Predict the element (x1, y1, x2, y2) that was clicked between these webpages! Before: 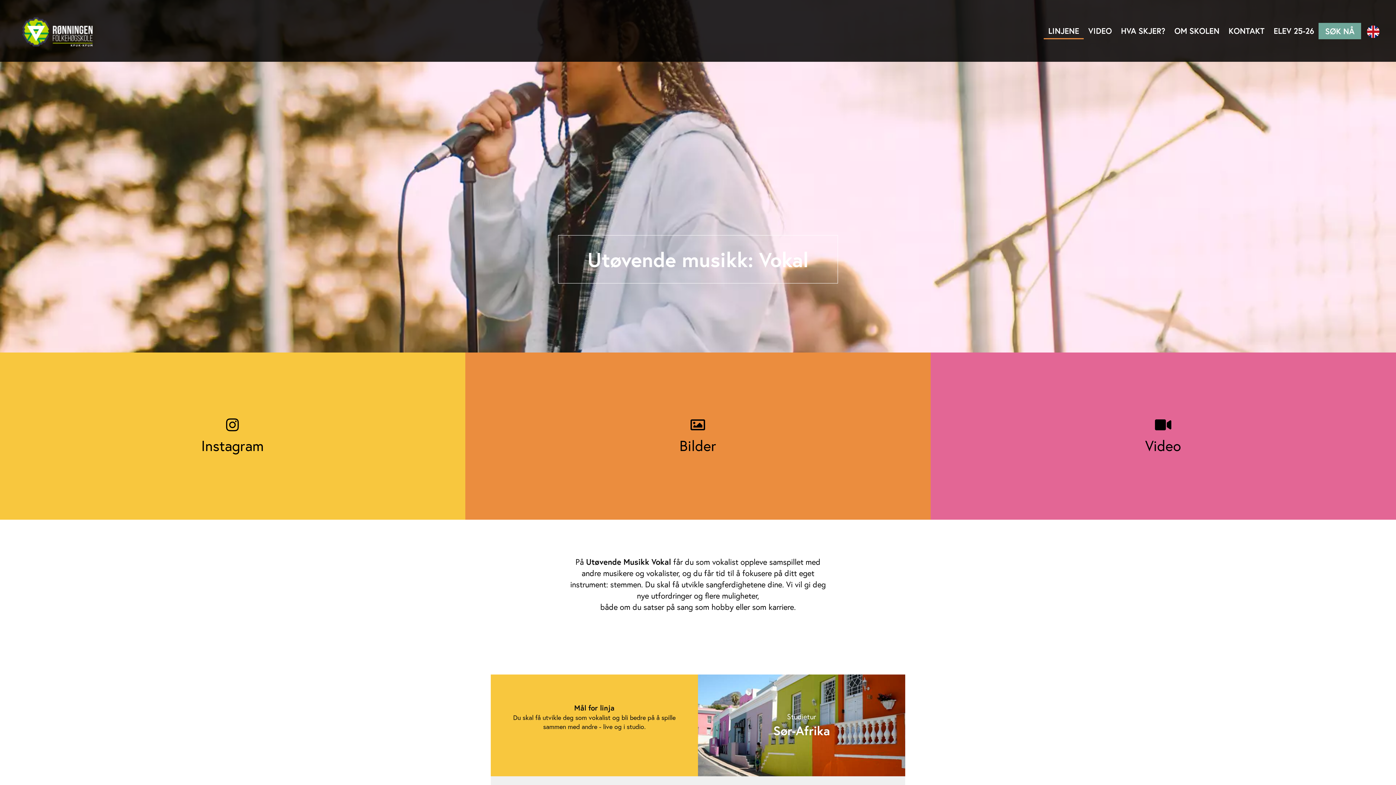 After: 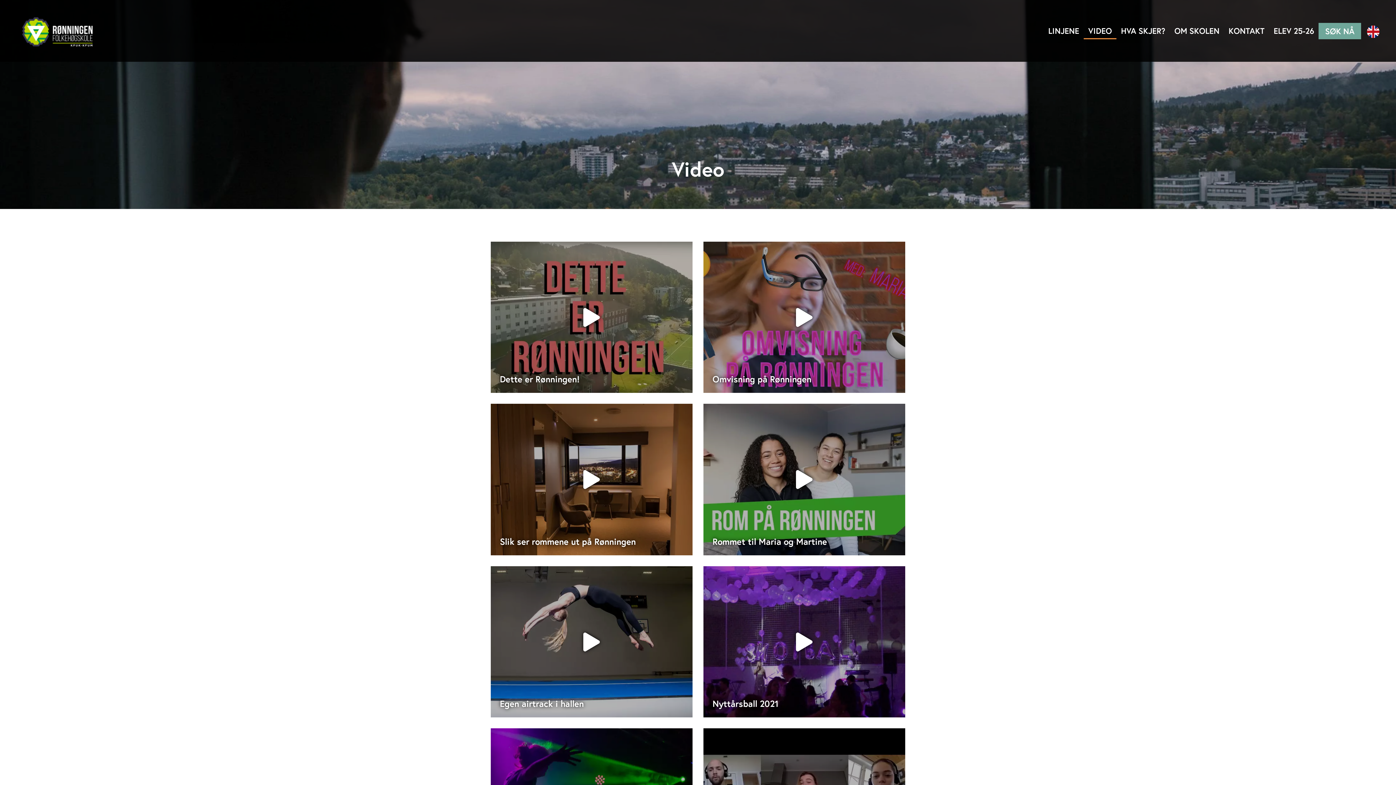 Action: label: VIDEO bbox: (1084, 0, 1116, 39)